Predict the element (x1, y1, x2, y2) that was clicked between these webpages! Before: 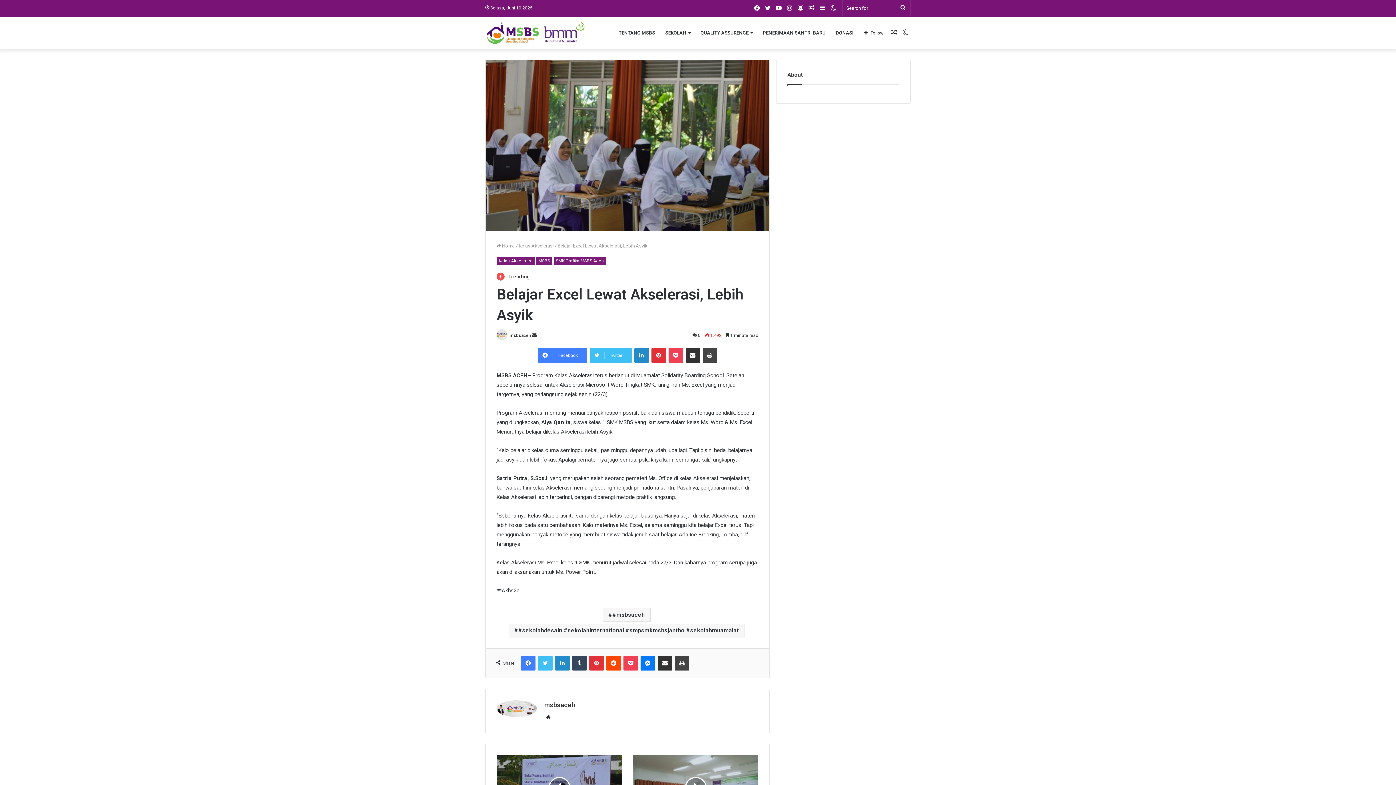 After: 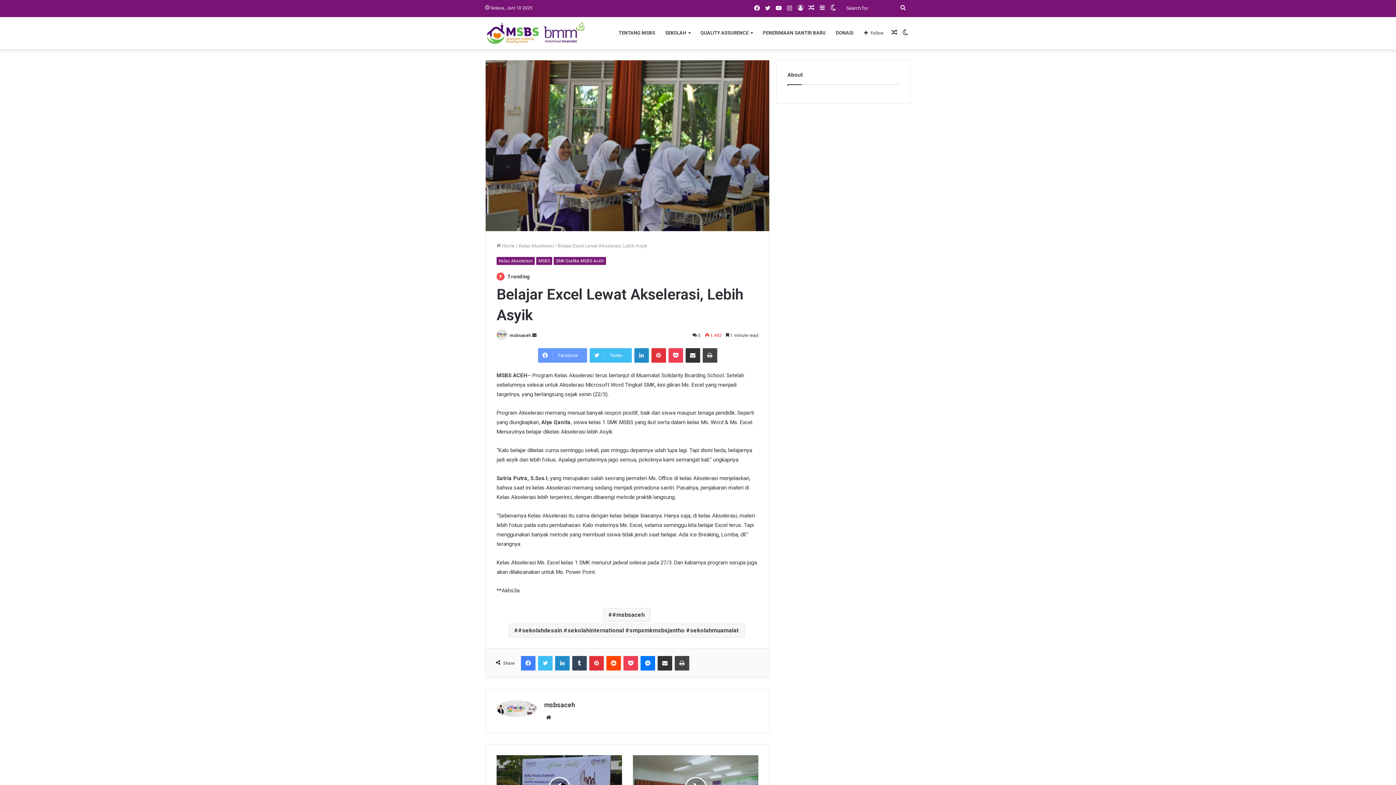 Action: bbox: (538, 348, 587, 363) label: Facebook